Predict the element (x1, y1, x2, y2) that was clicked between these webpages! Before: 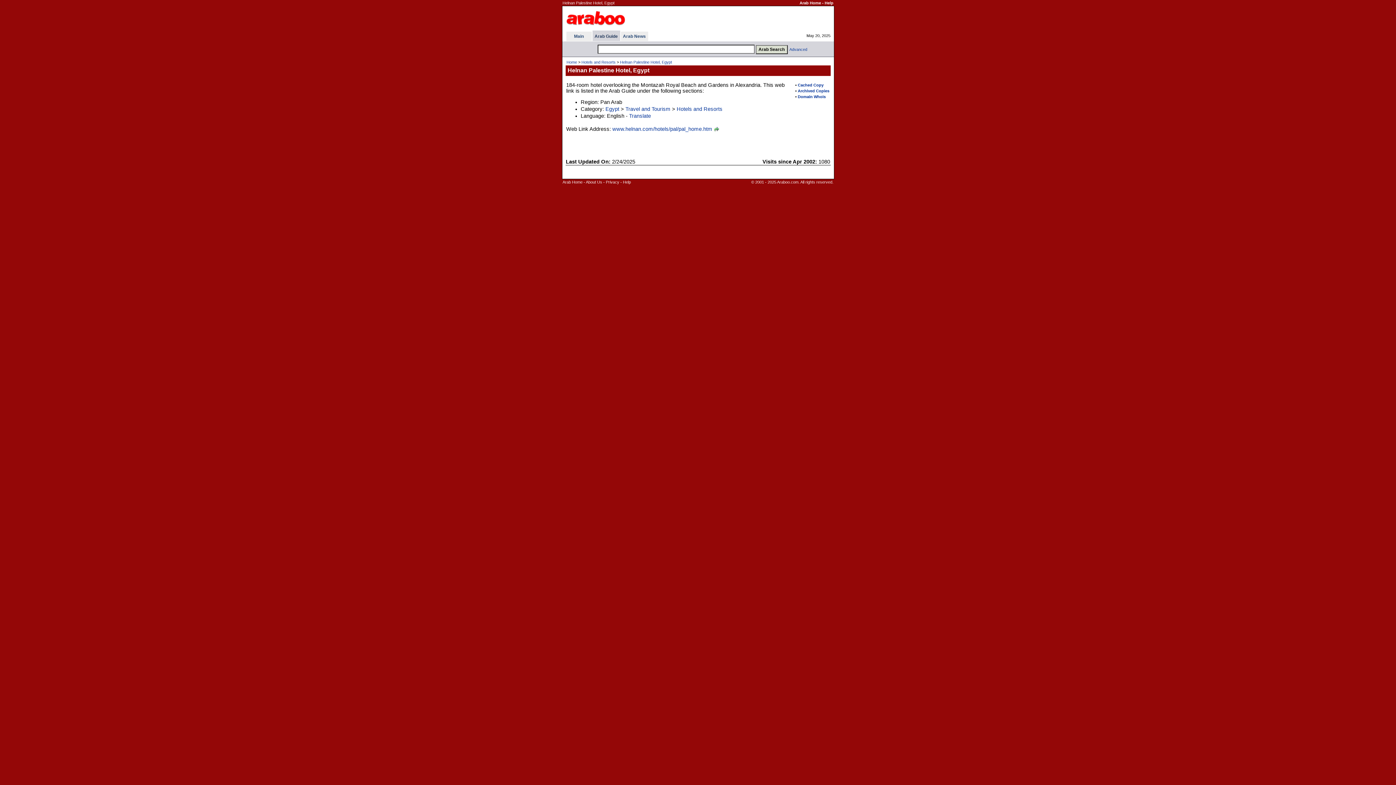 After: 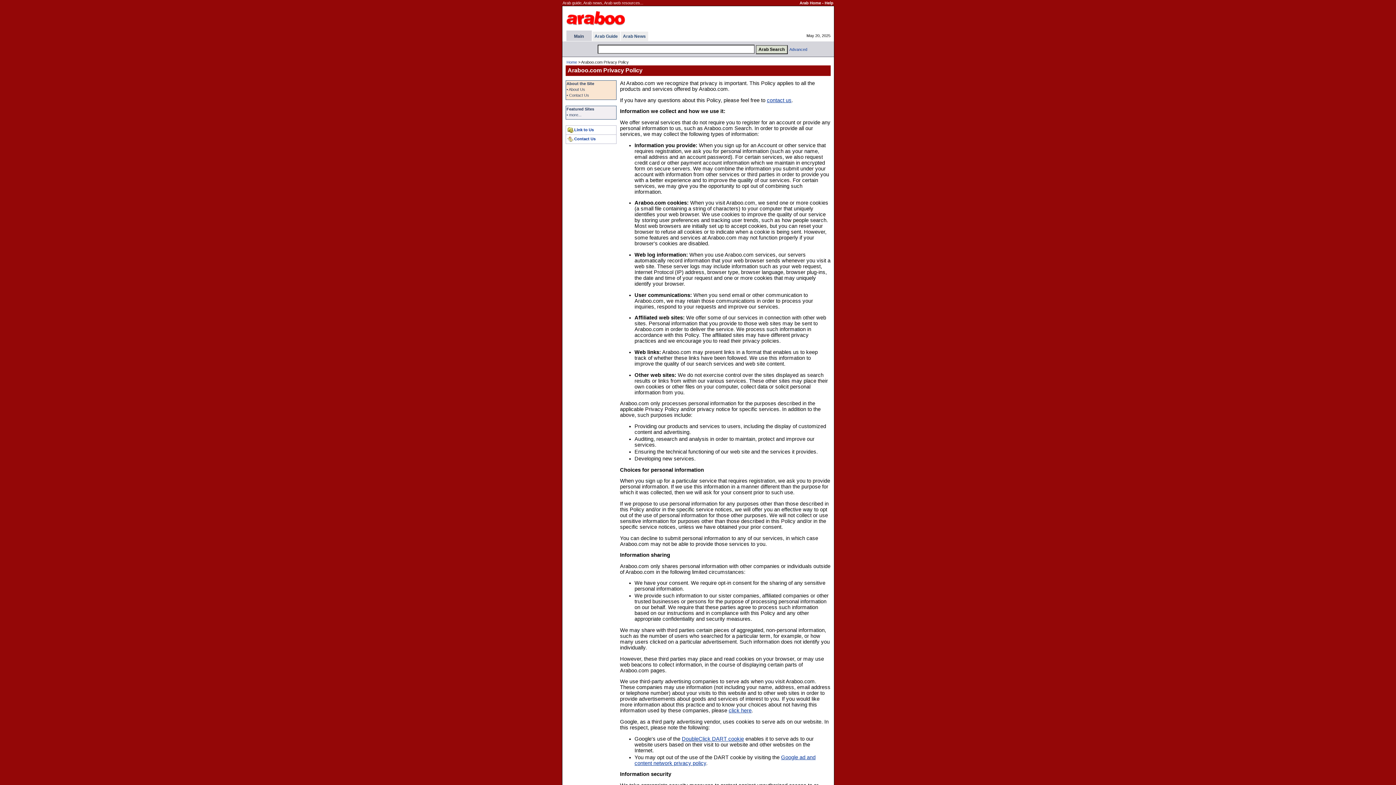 Action: bbox: (606, 180, 619, 184) label: Privacy